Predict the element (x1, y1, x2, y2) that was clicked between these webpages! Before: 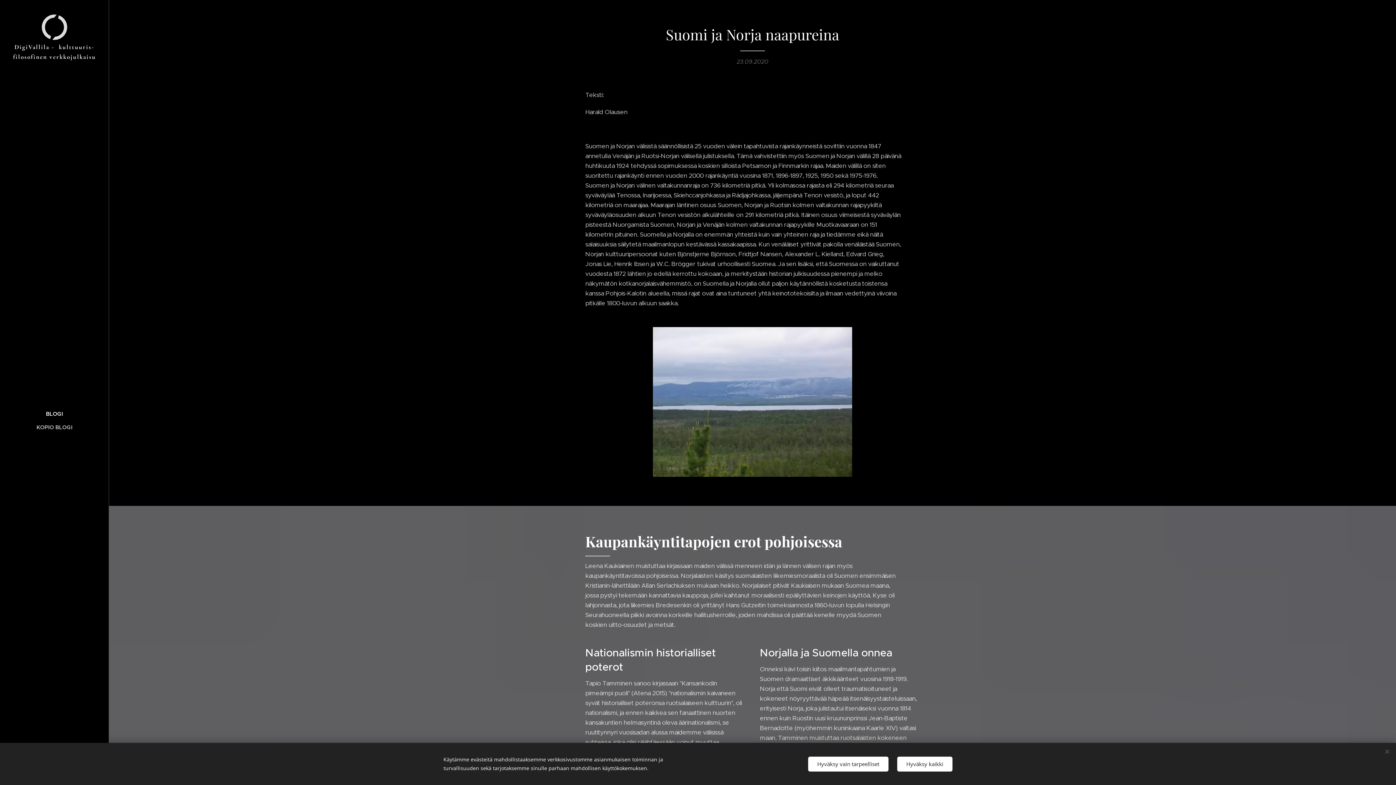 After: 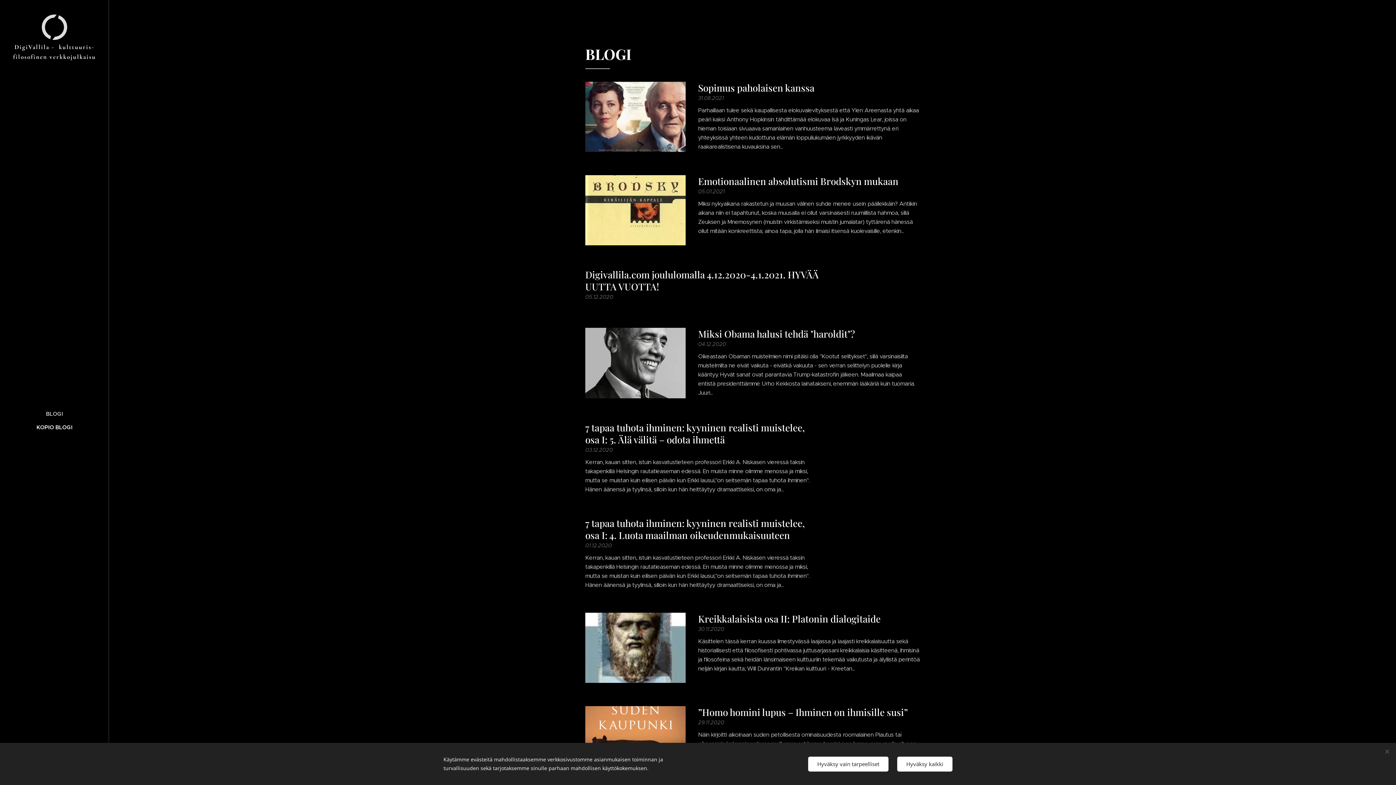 Action: bbox: (2, 423, 106, 431) label: KOPIO BLOGI